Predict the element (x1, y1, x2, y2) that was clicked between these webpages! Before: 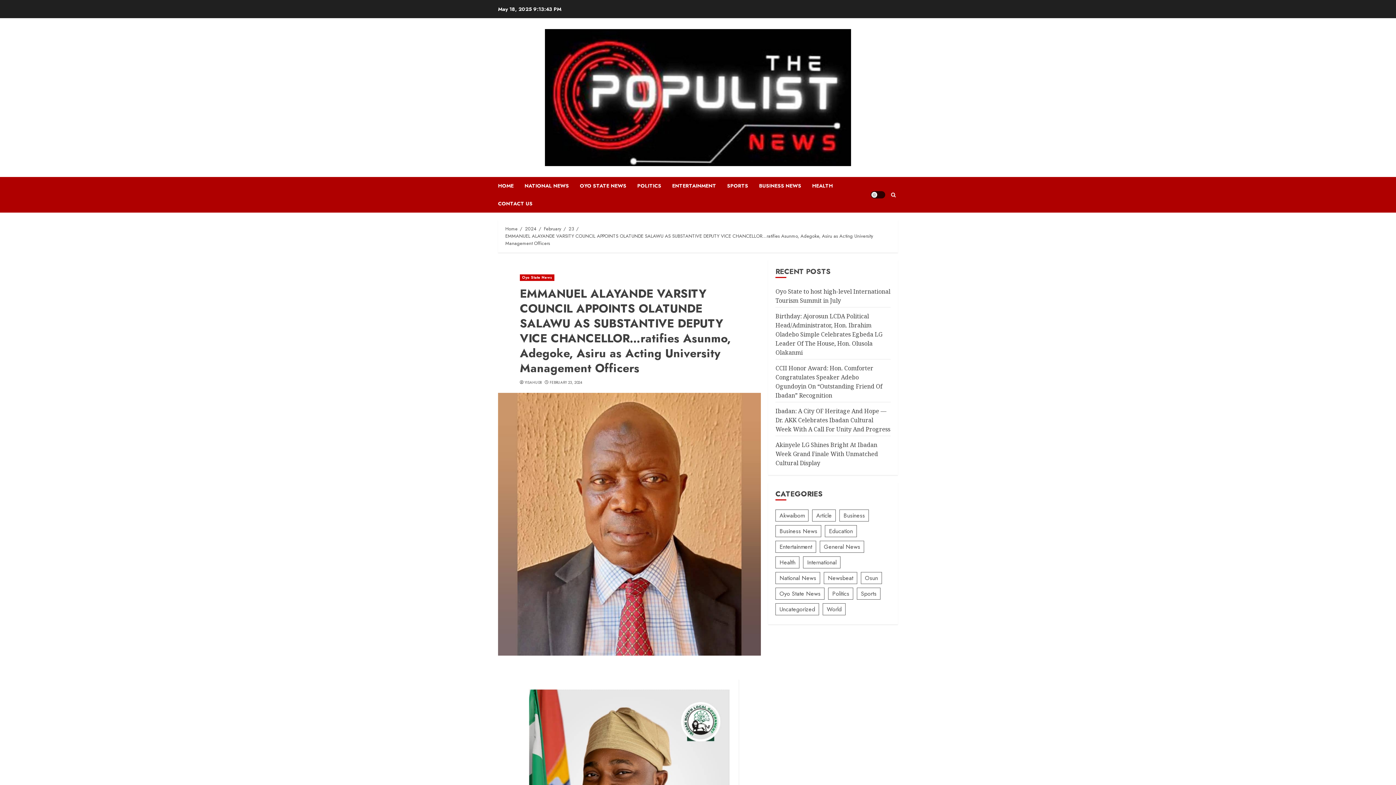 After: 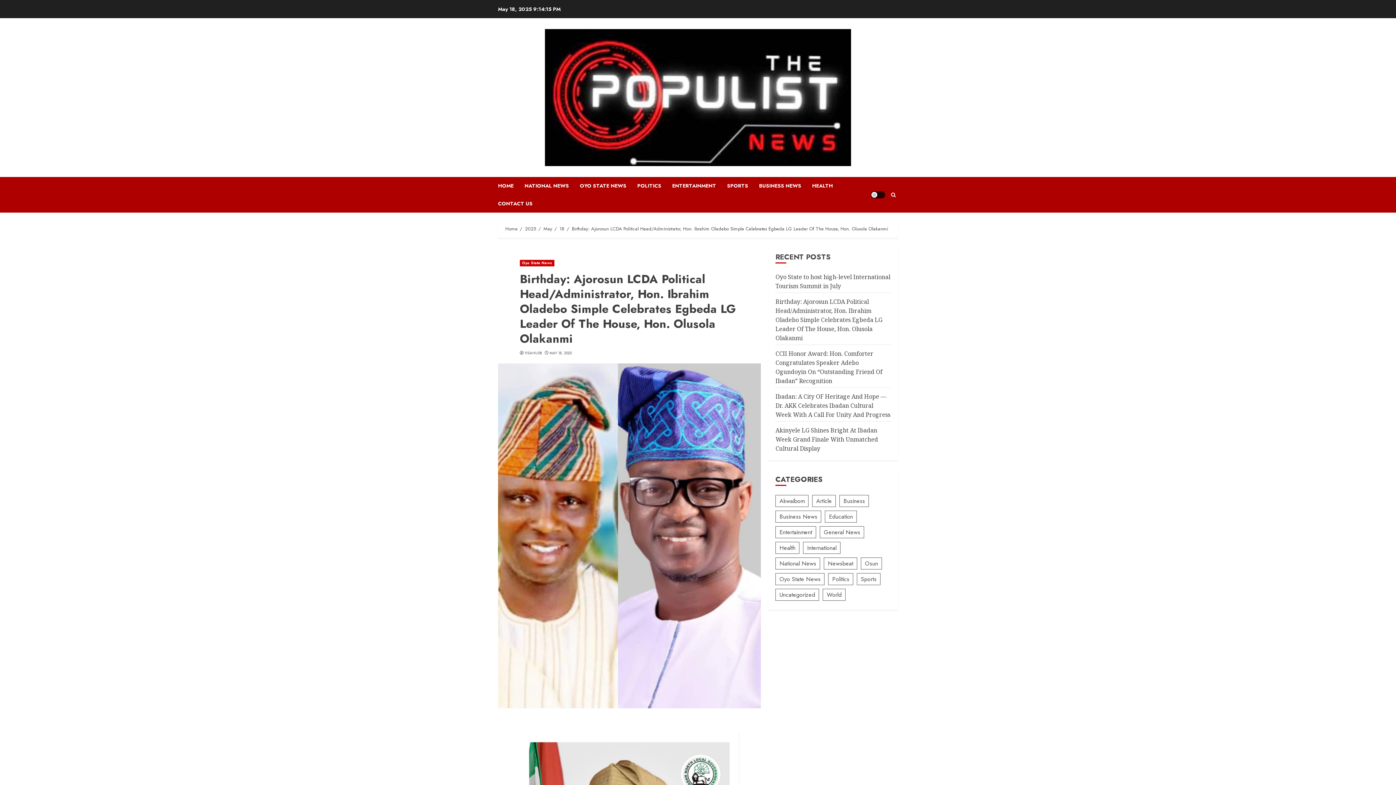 Action: label: Birthday: Ajorosun LCDA Political Head/Administrator, Hon. Ibrahim Oladebo Simple Celebrates Egbeda LG Leader Of The House, Hon. Olusola Olakanmi bbox: (775, 312, 882, 357)